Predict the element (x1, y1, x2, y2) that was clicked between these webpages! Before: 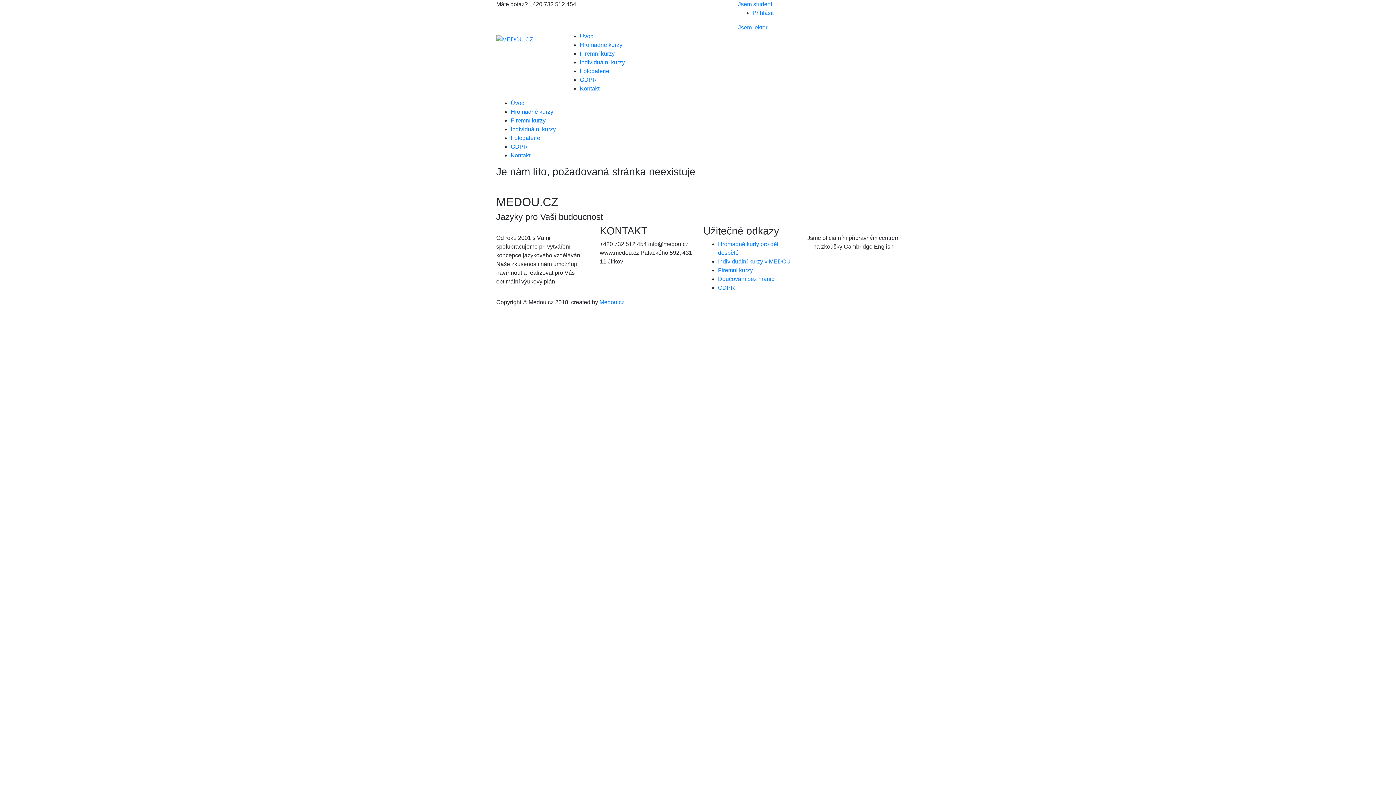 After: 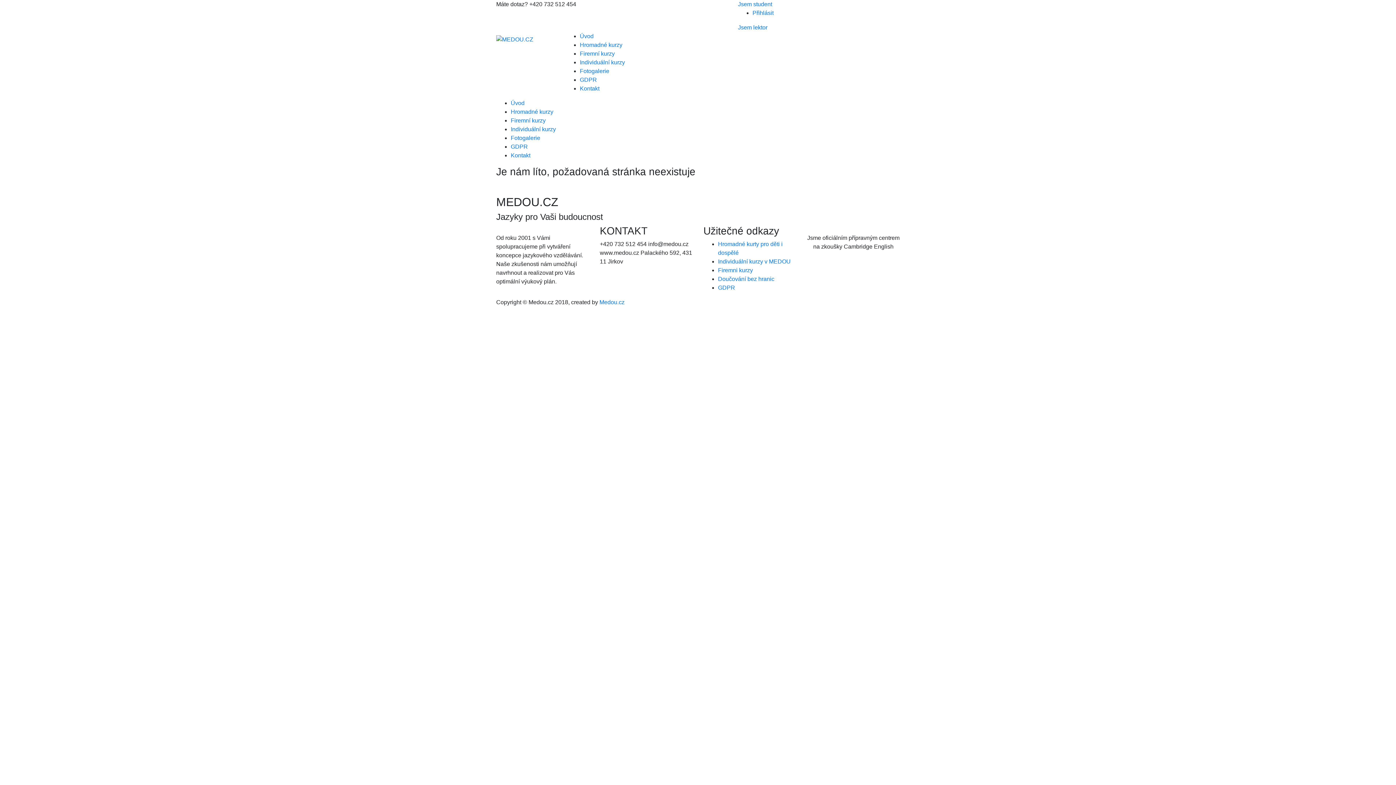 Action: bbox: (510, 152, 530, 158) label: Kontakt